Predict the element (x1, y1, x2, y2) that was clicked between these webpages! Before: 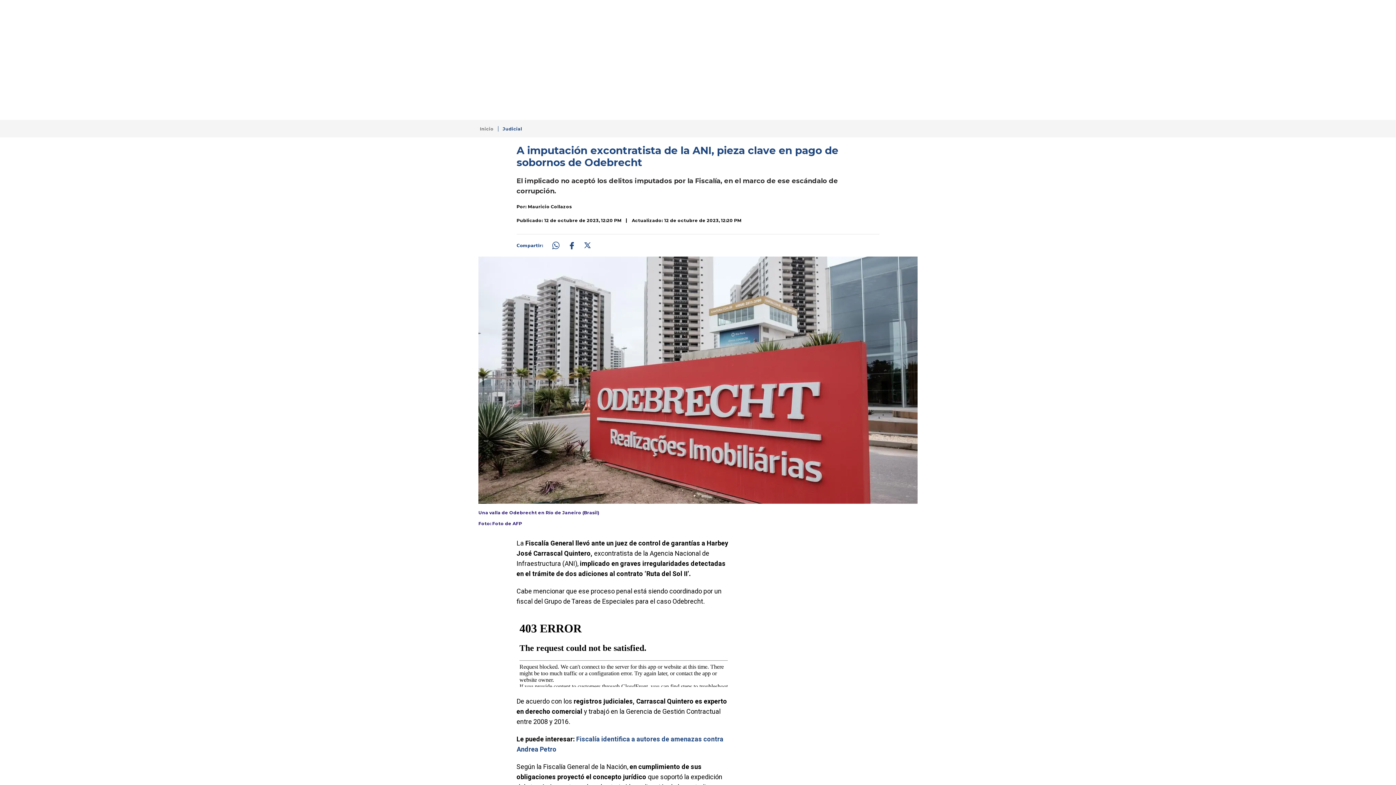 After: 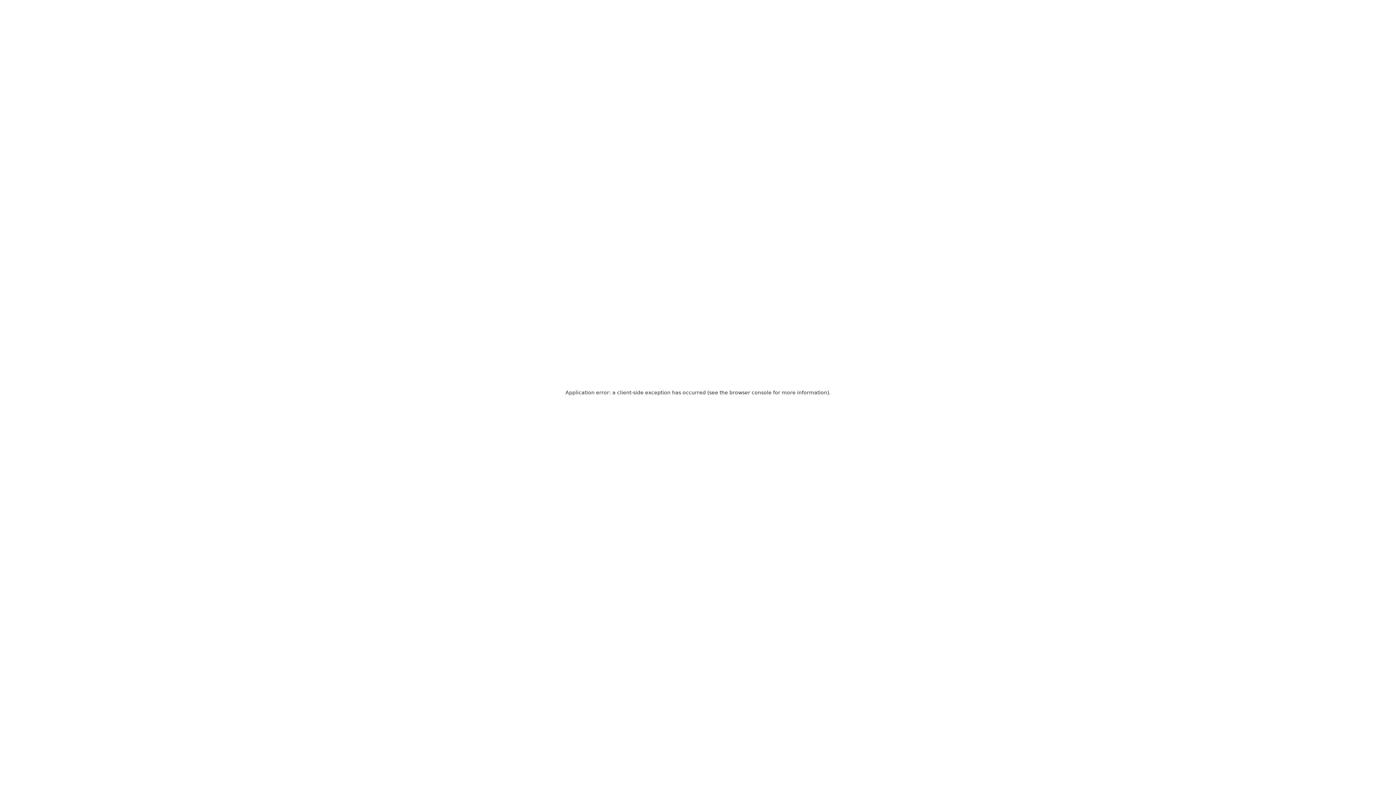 Action: bbox: (528, 203, 572, 210) label: Mauricio Collazos